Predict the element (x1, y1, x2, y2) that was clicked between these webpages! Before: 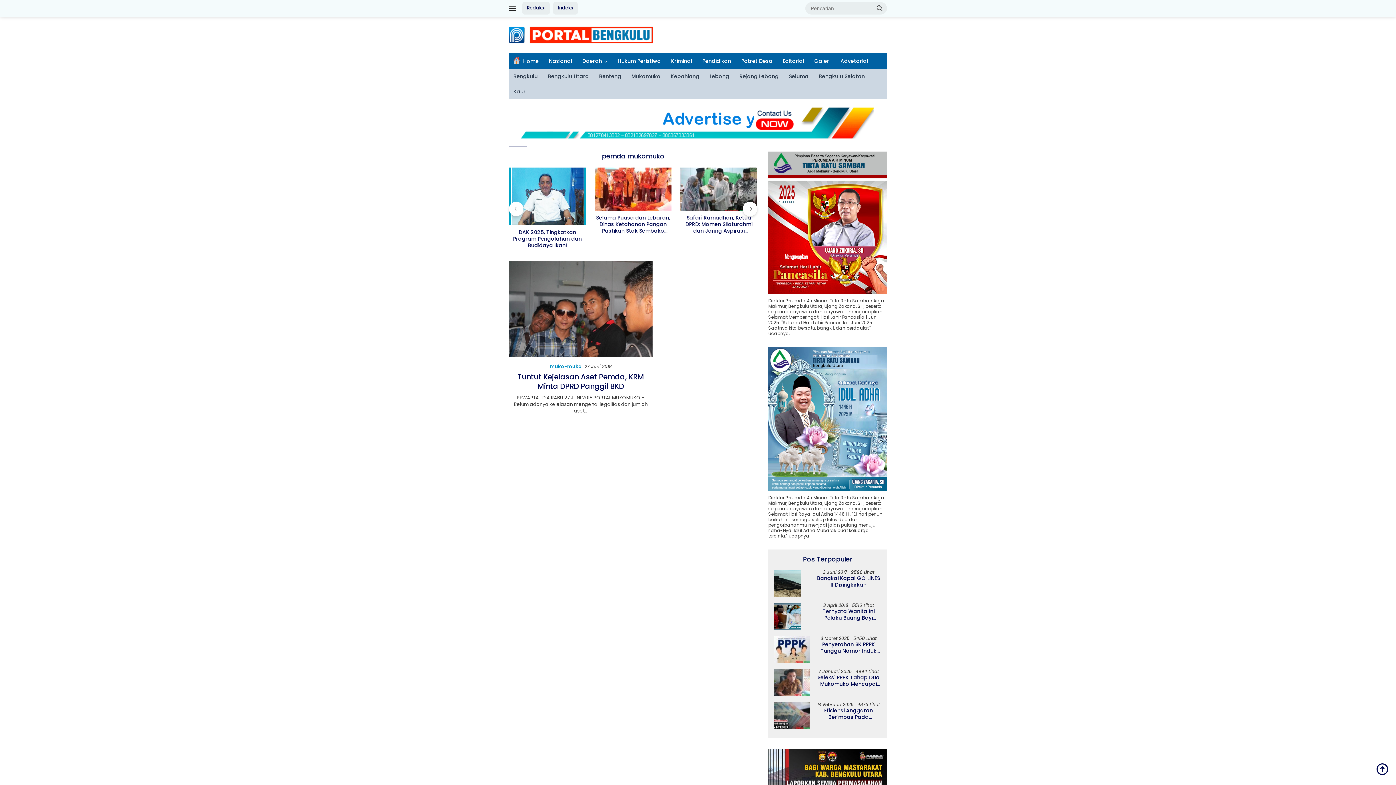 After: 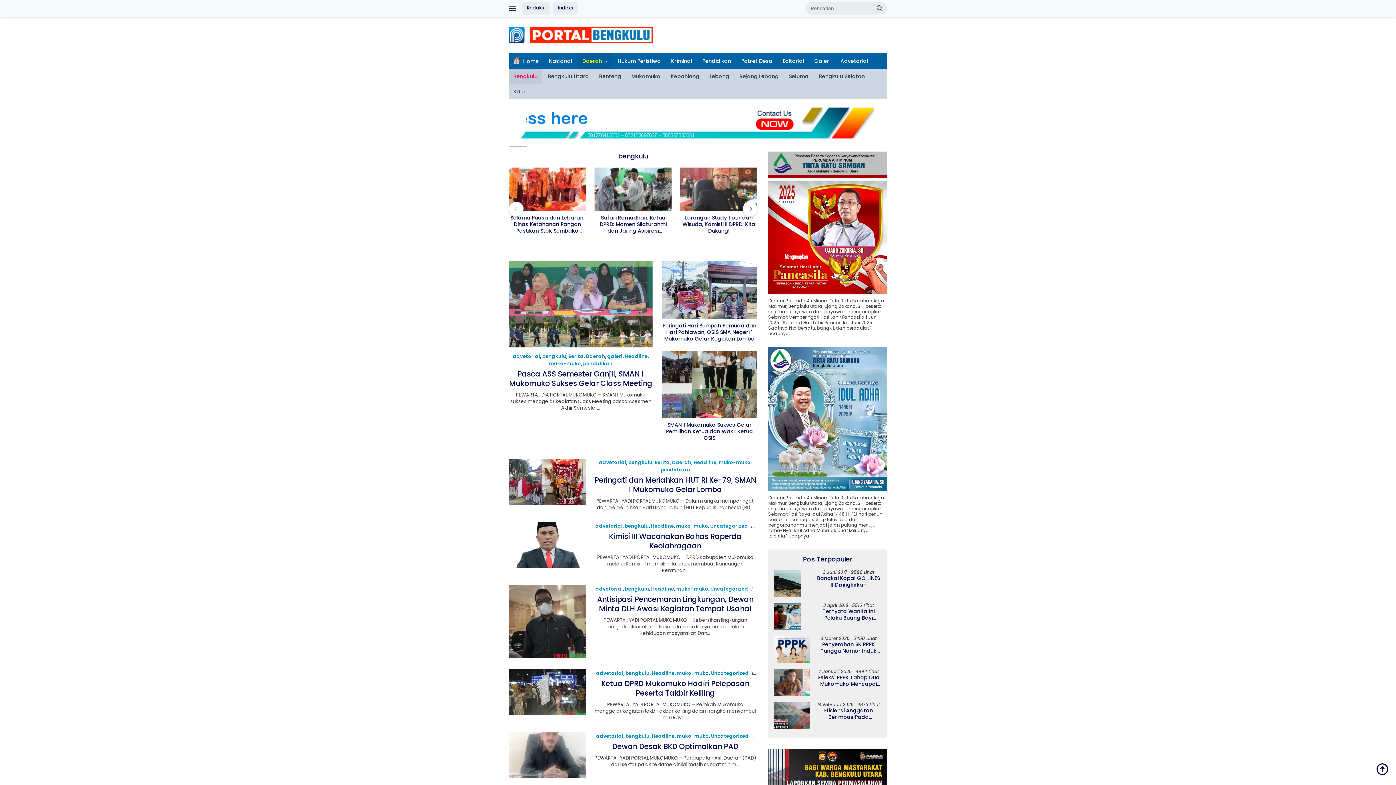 Action: label: Bengkulu bbox: (509, 68, 542, 84)